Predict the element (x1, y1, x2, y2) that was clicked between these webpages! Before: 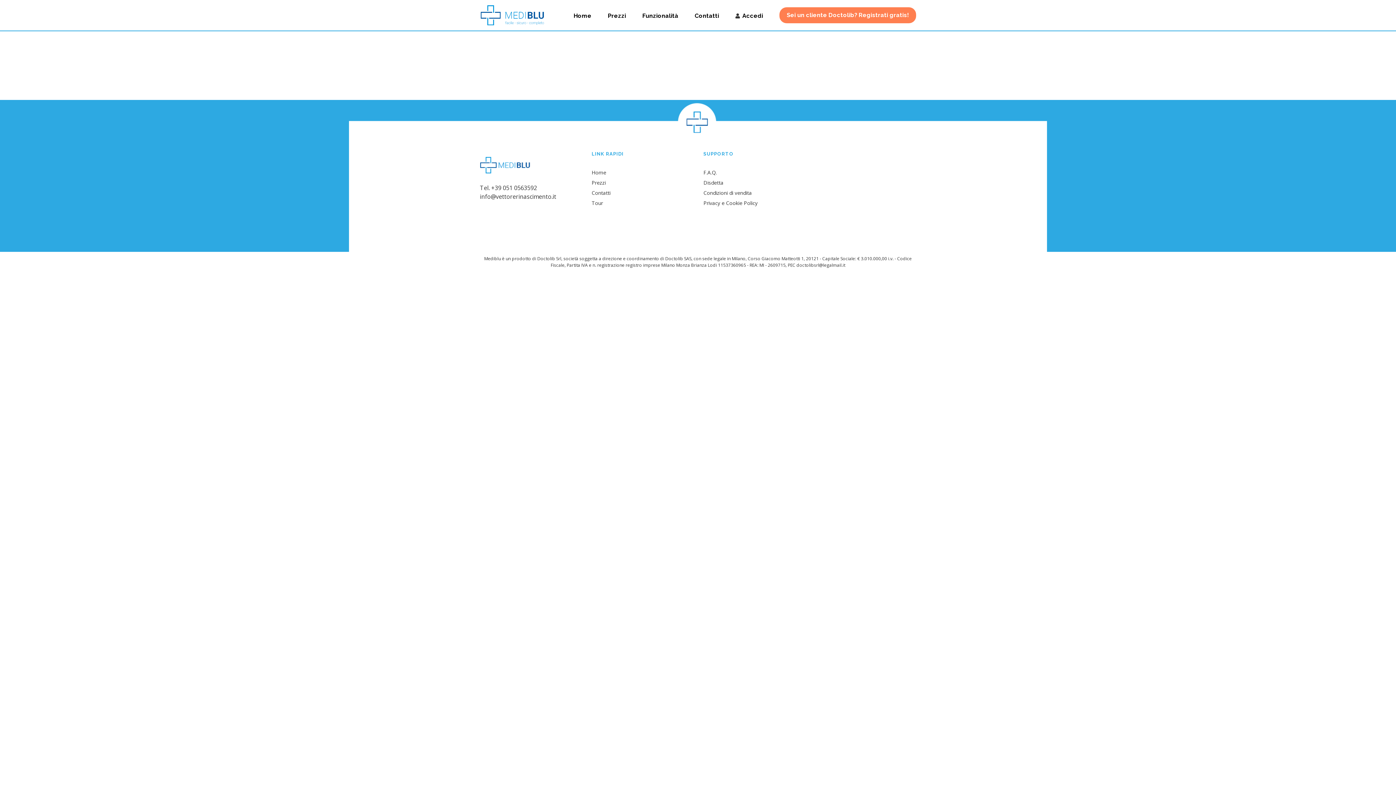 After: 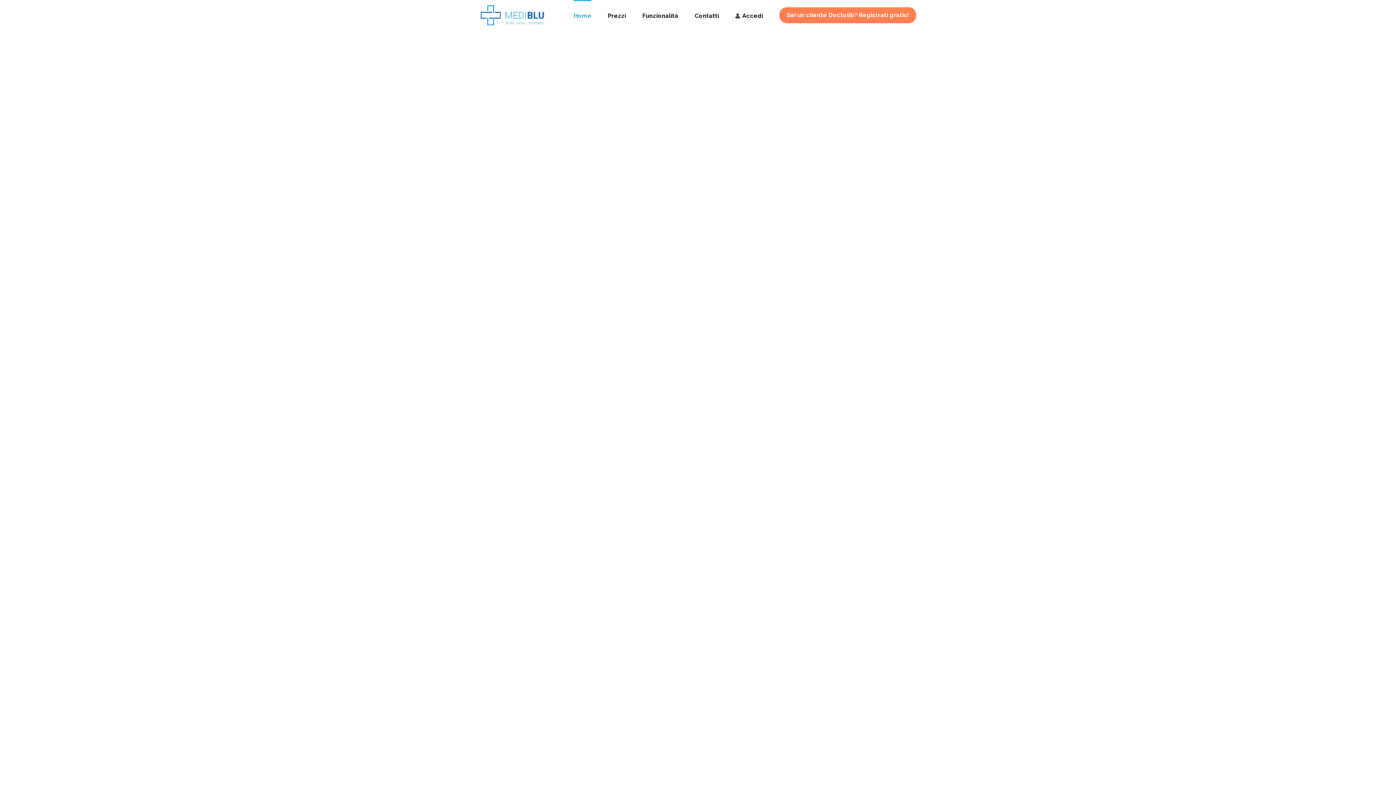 Action: bbox: (591, 169, 606, 175) label: Home